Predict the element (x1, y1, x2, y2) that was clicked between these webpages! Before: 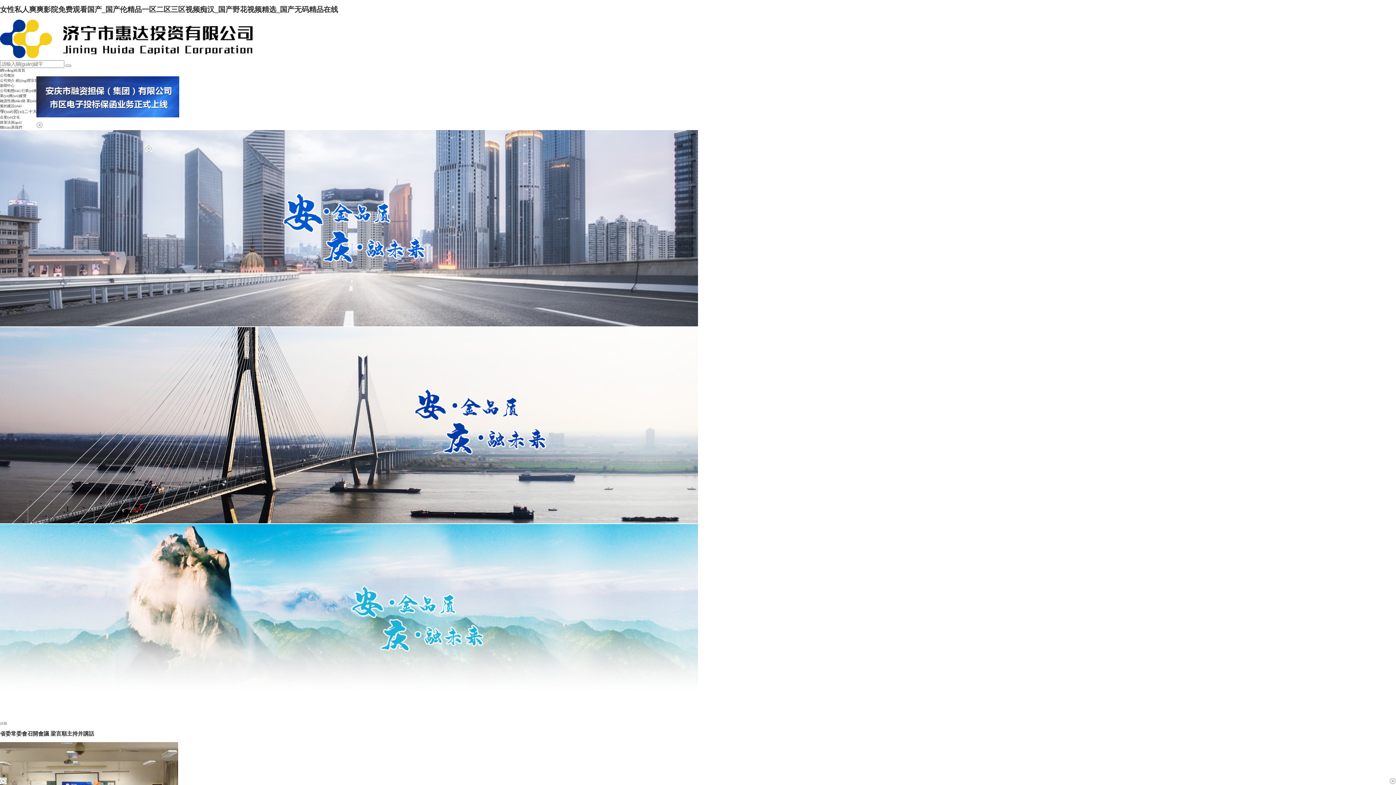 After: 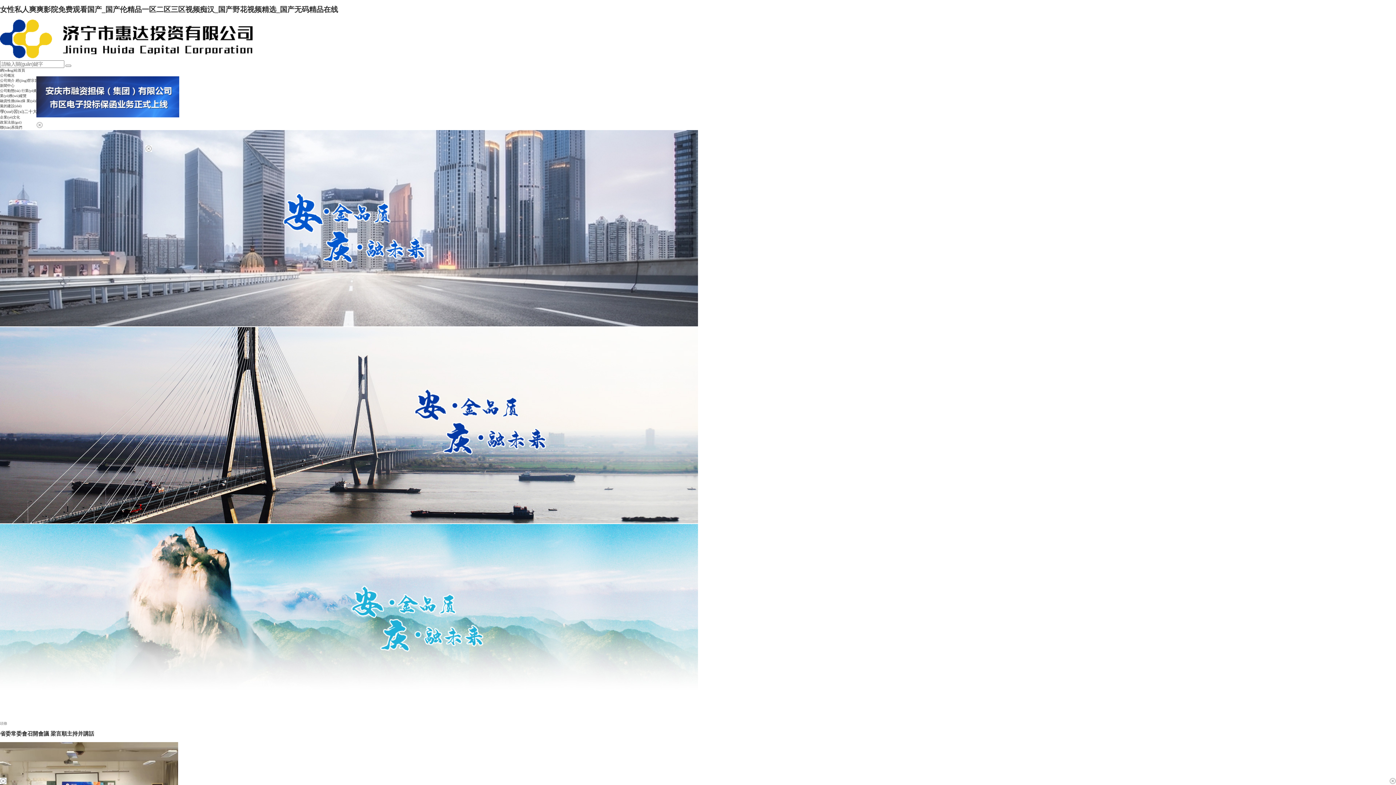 Action: bbox: (0, 323, 698, 327)